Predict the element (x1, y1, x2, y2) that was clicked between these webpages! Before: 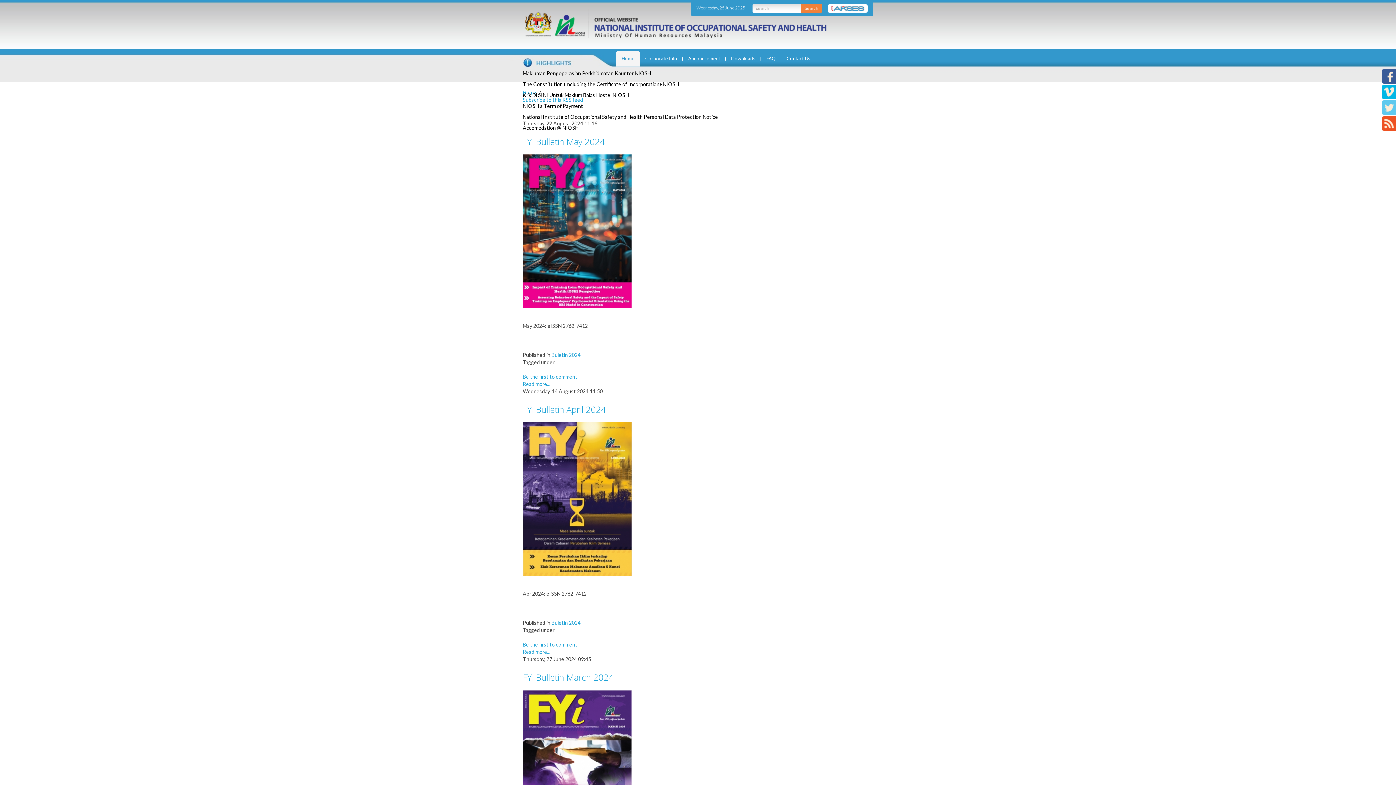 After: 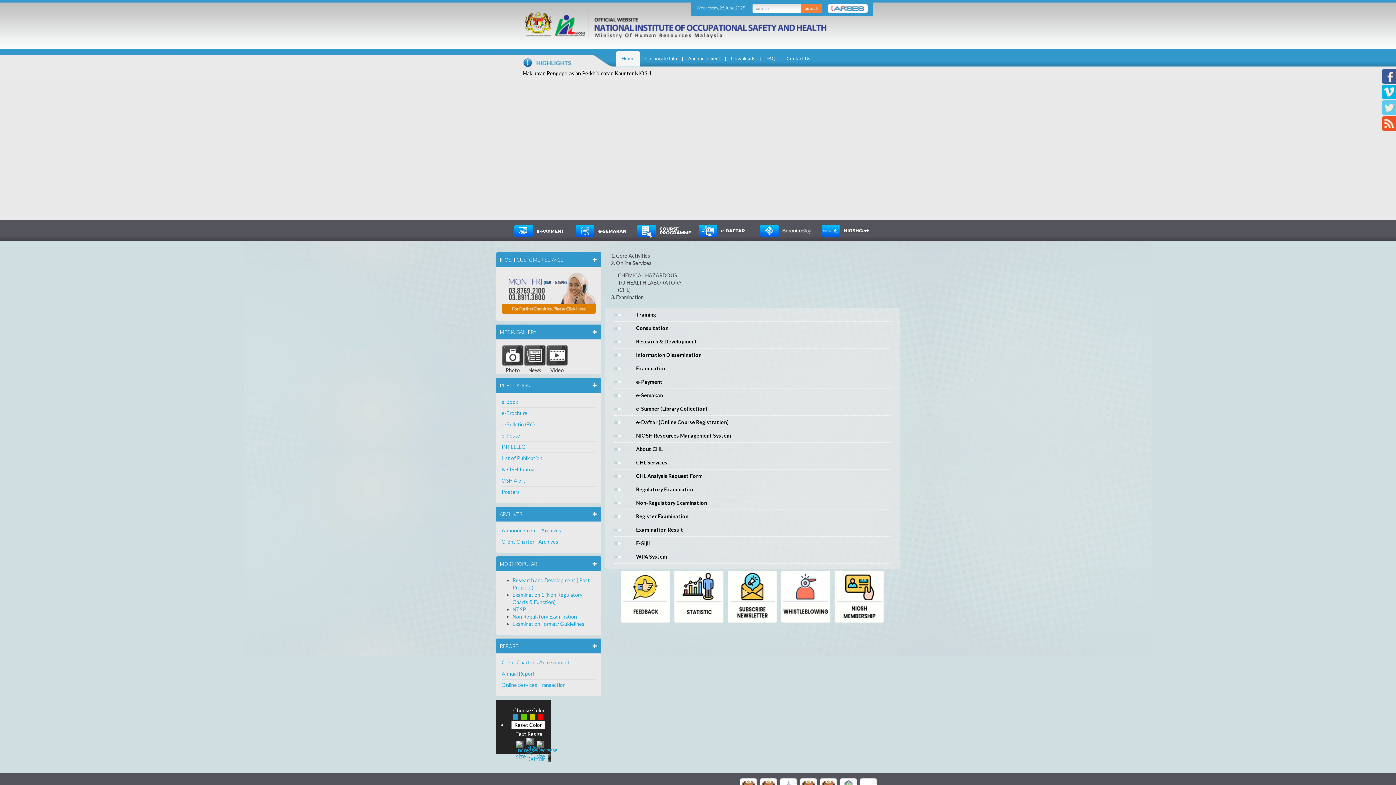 Action: bbox: (616, 51, 640, 66) label: Home